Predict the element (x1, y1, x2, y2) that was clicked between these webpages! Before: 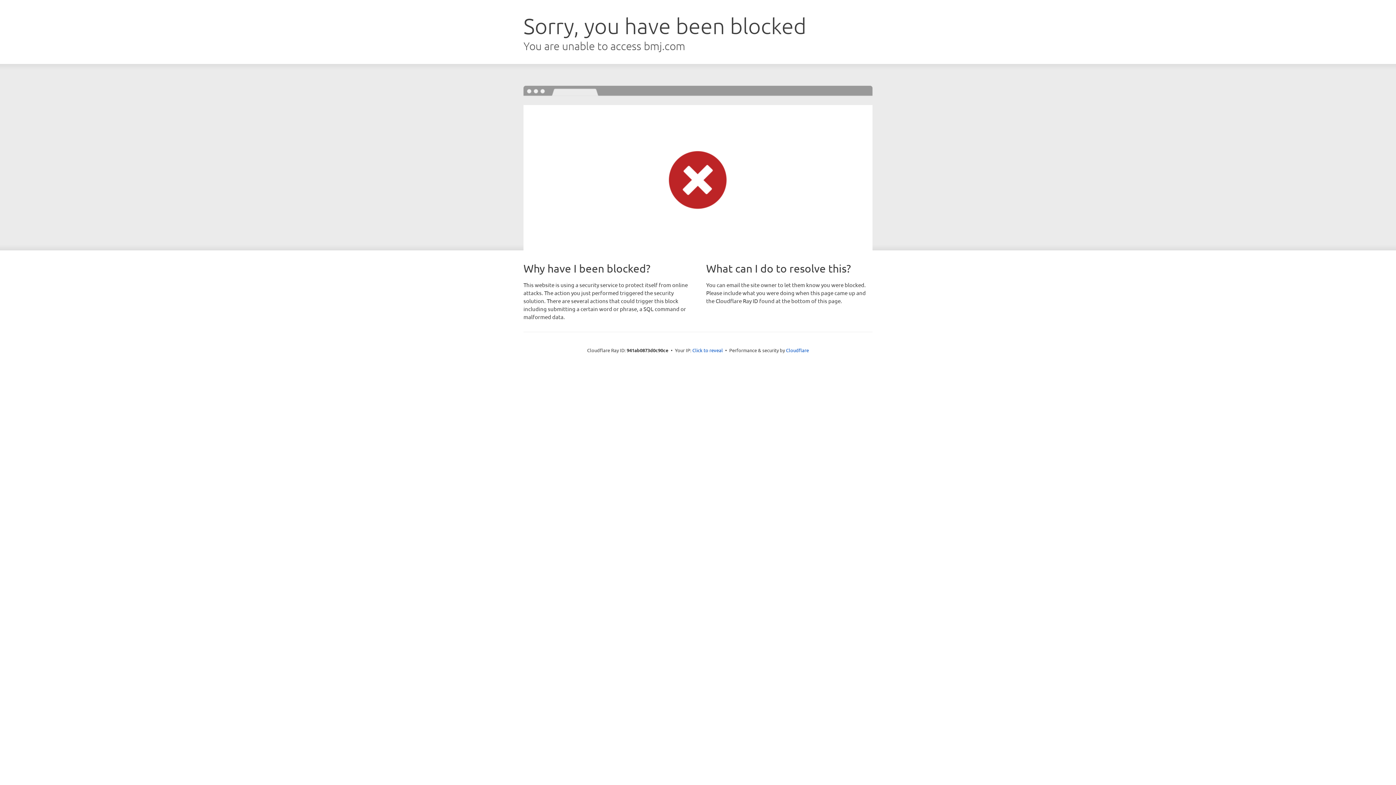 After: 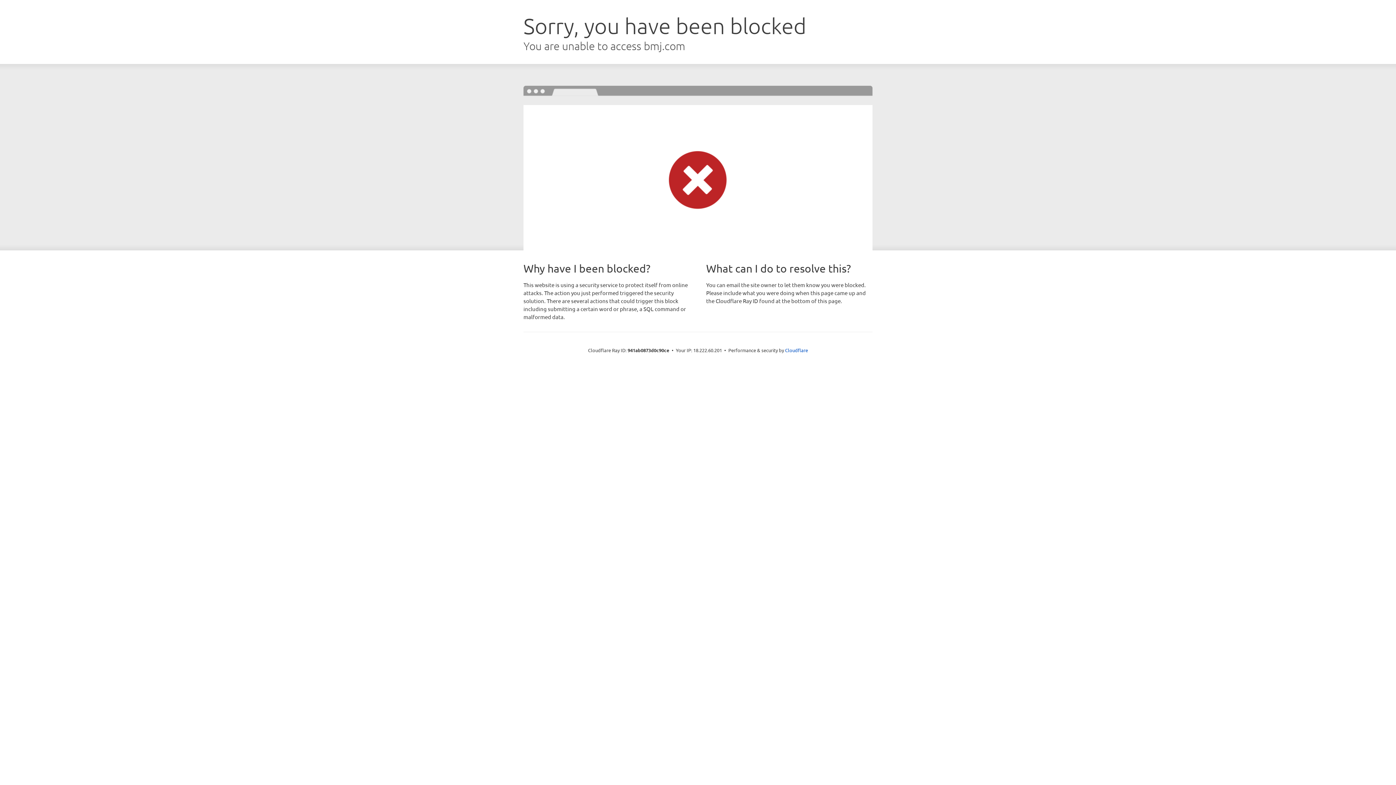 Action: label: Click to reveal bbox: (692, 346, 723, 353)